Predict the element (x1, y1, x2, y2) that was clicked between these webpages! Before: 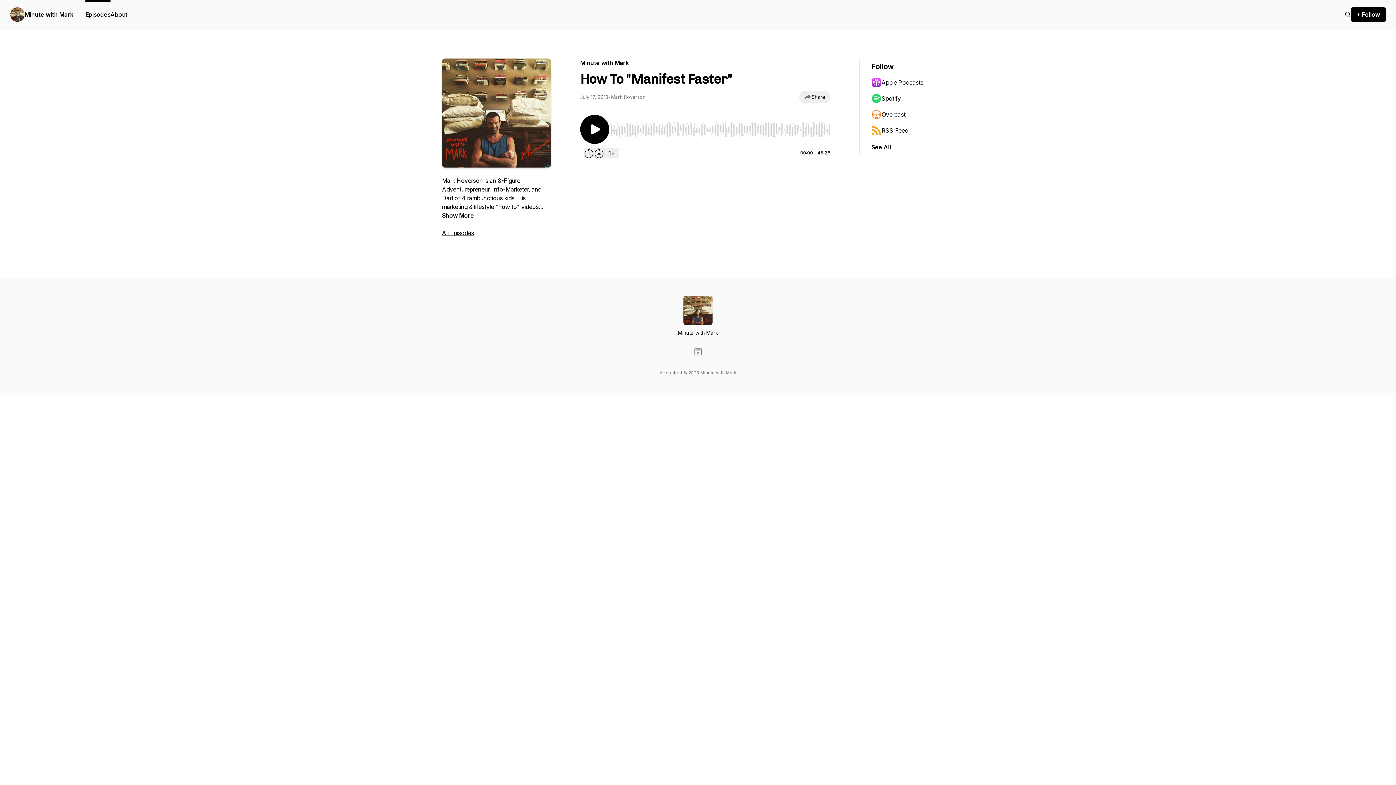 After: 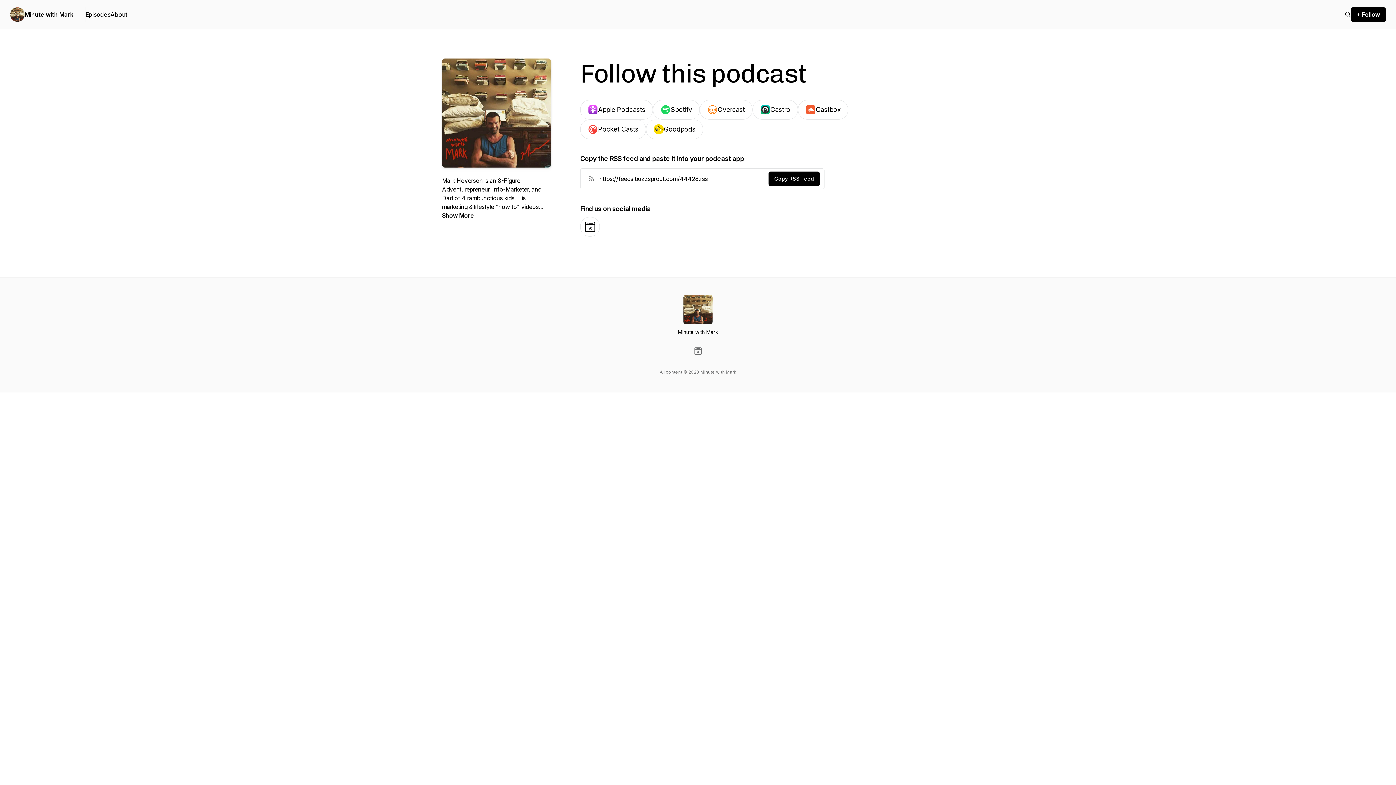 Action: bbox: (1351, 7, 1386, 21) label: + Follow